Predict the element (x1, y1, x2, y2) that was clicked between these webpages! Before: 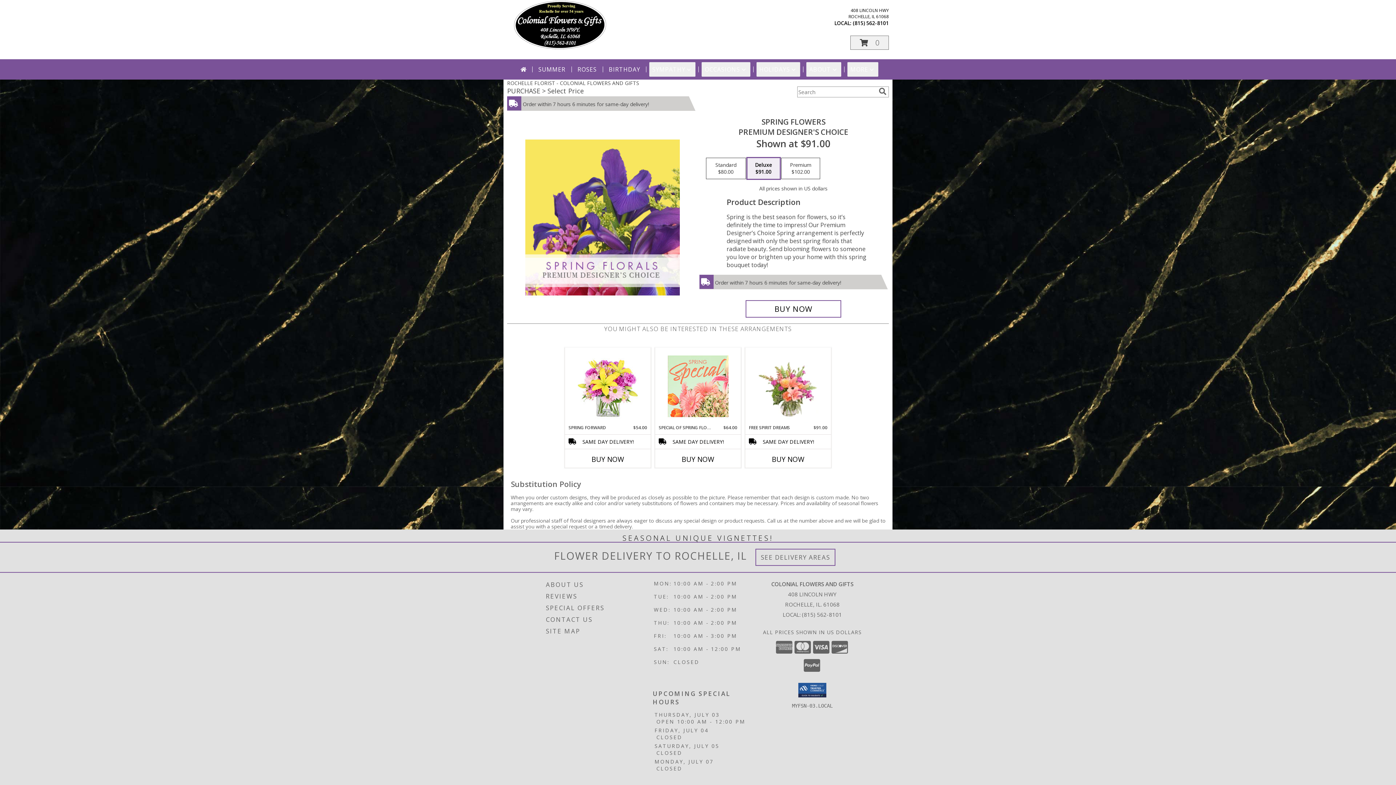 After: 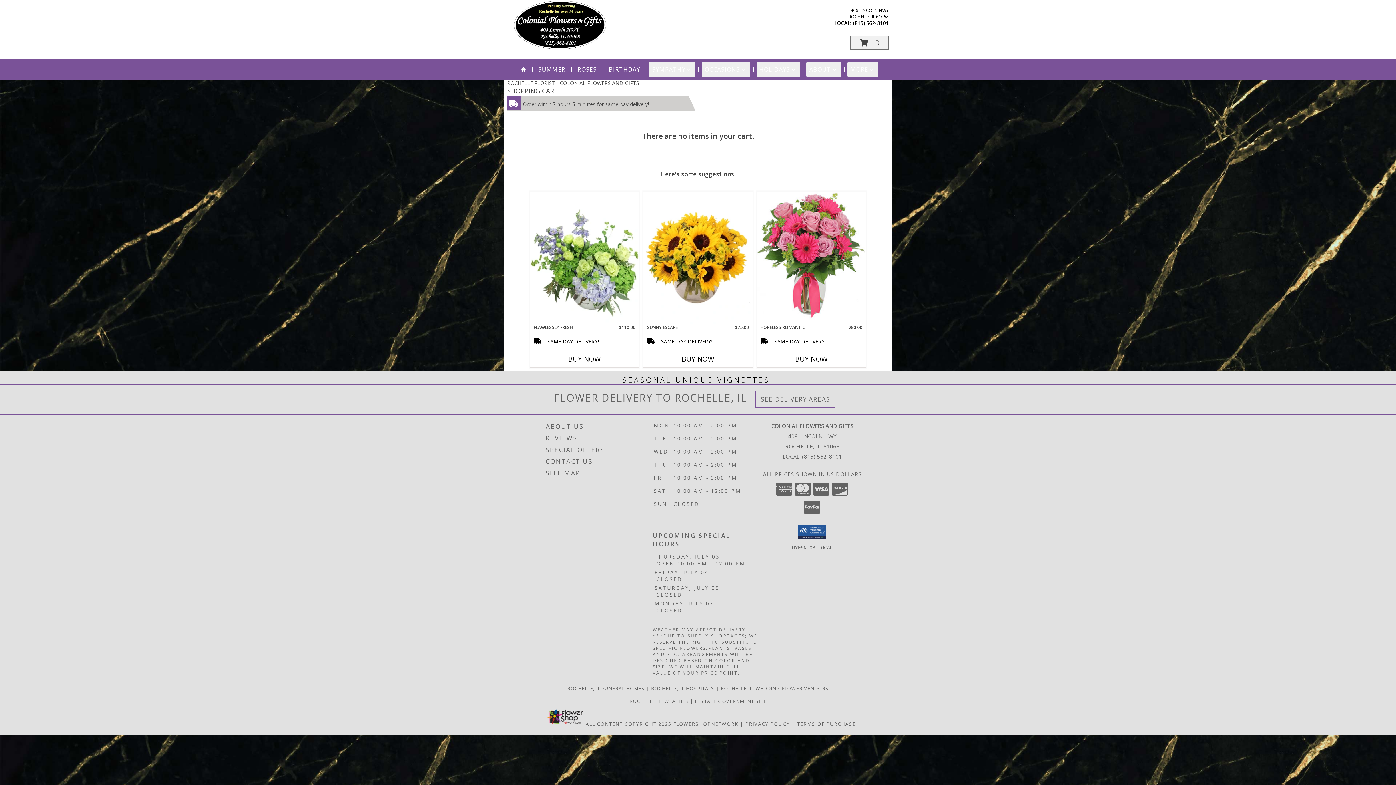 Action: label: View Items in Cart bbox: (850, 35, 889, 49)